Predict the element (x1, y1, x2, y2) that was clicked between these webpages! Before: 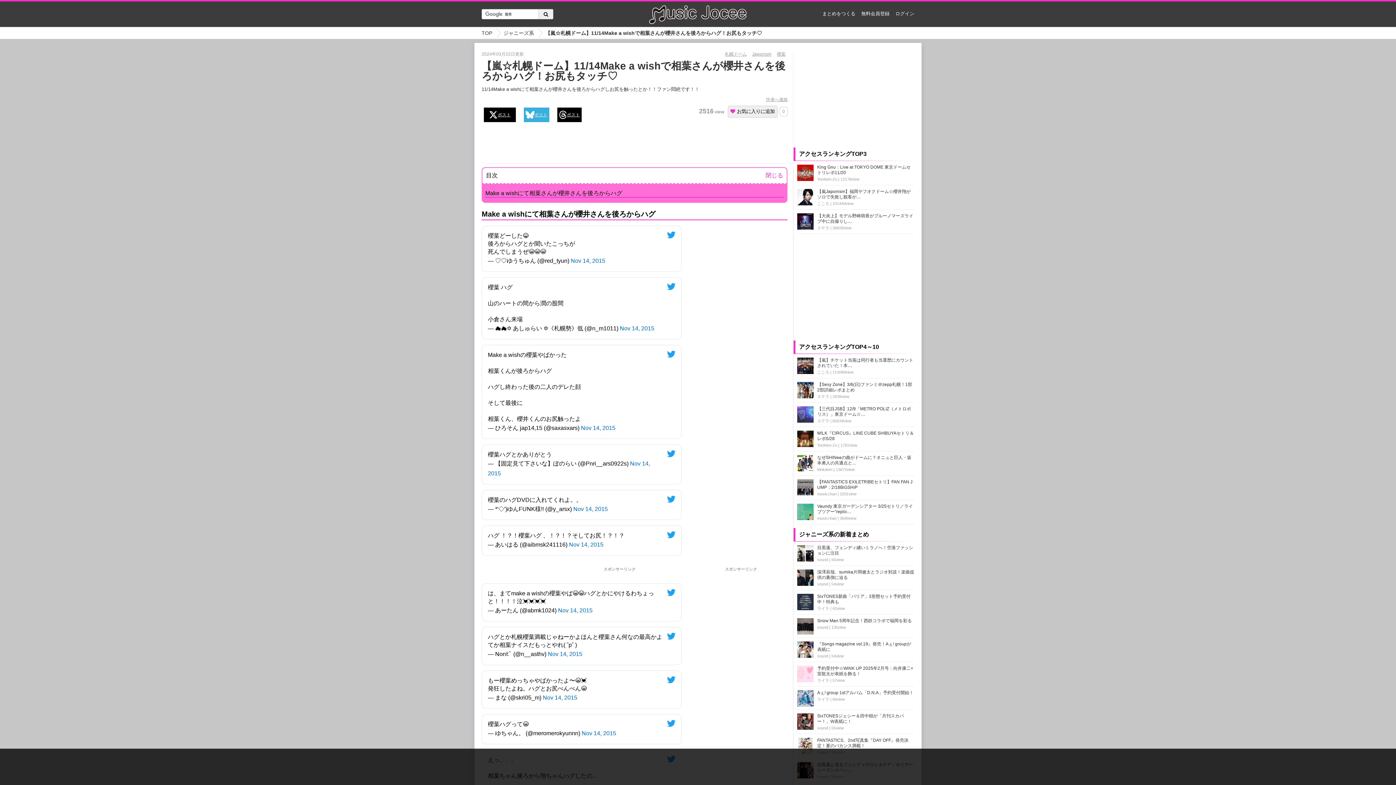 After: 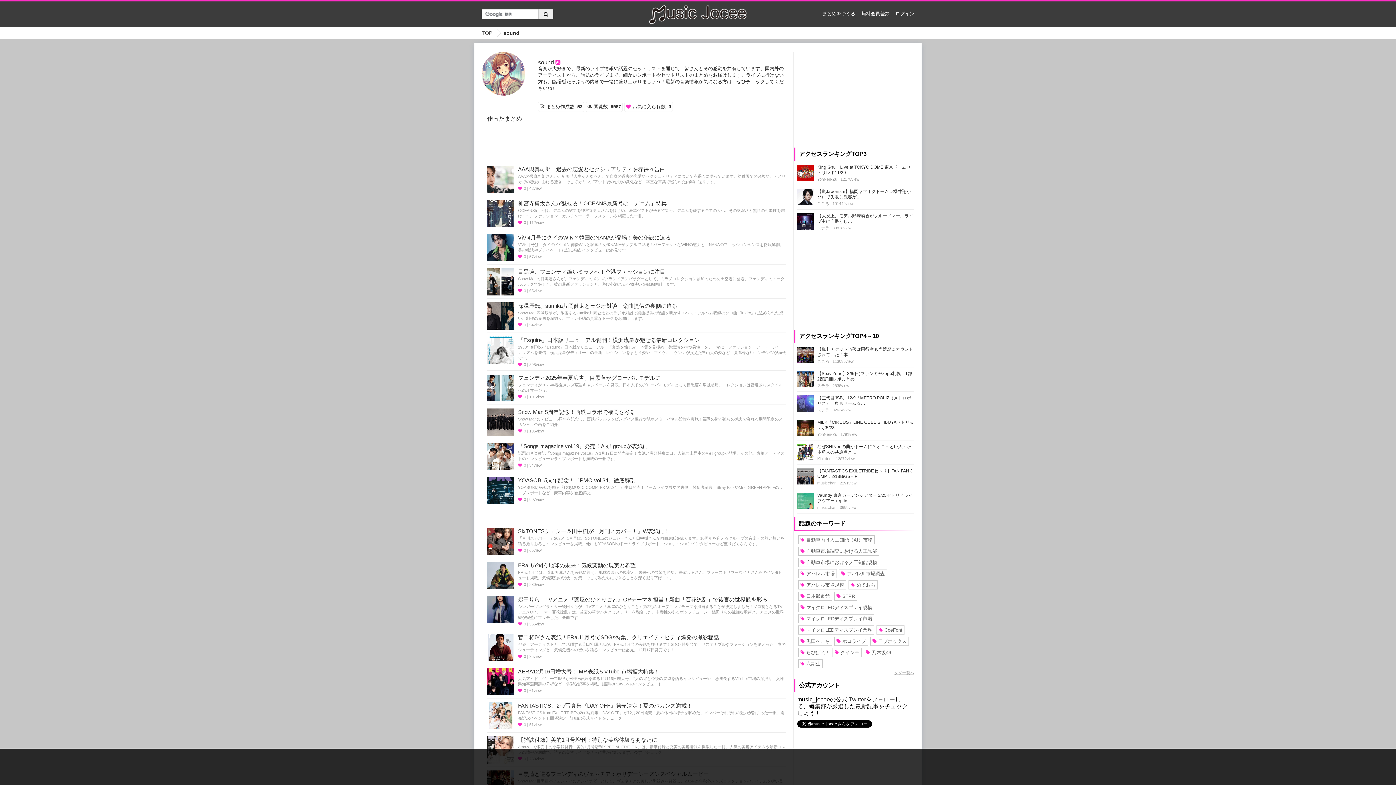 Action: label: sound bbox: (817, 557, 828, 562)